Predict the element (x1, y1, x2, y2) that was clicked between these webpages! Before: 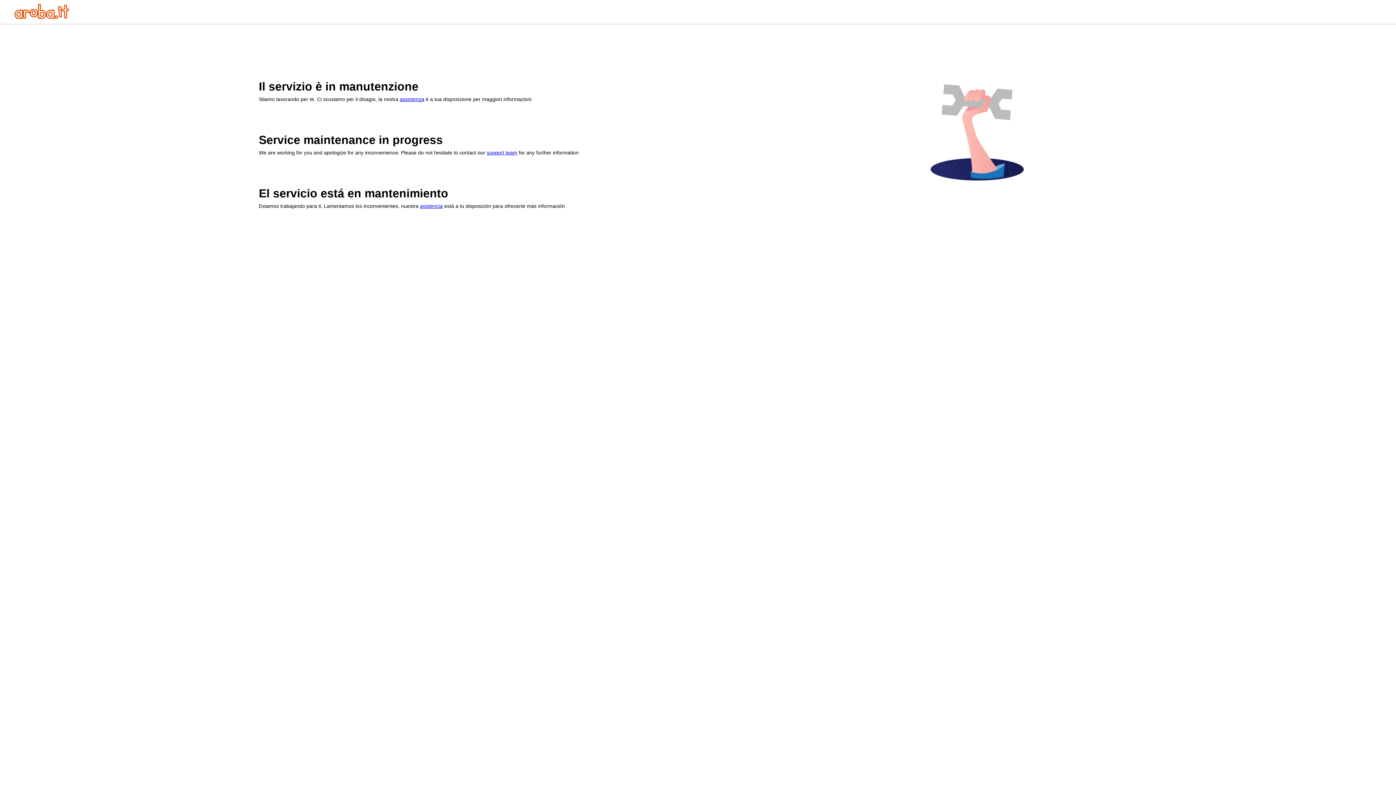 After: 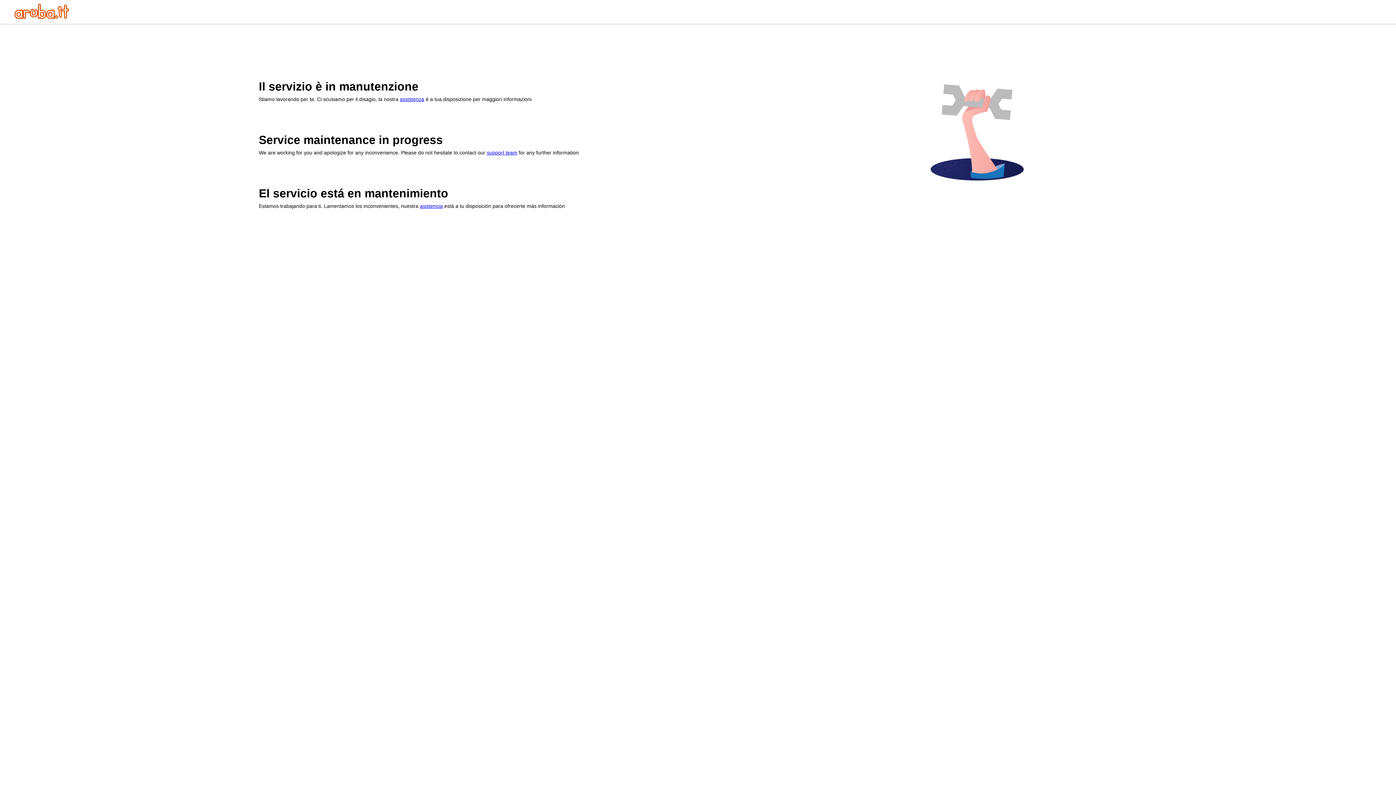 Action: label: assistenza bbox: (400, 96, 424, 102)